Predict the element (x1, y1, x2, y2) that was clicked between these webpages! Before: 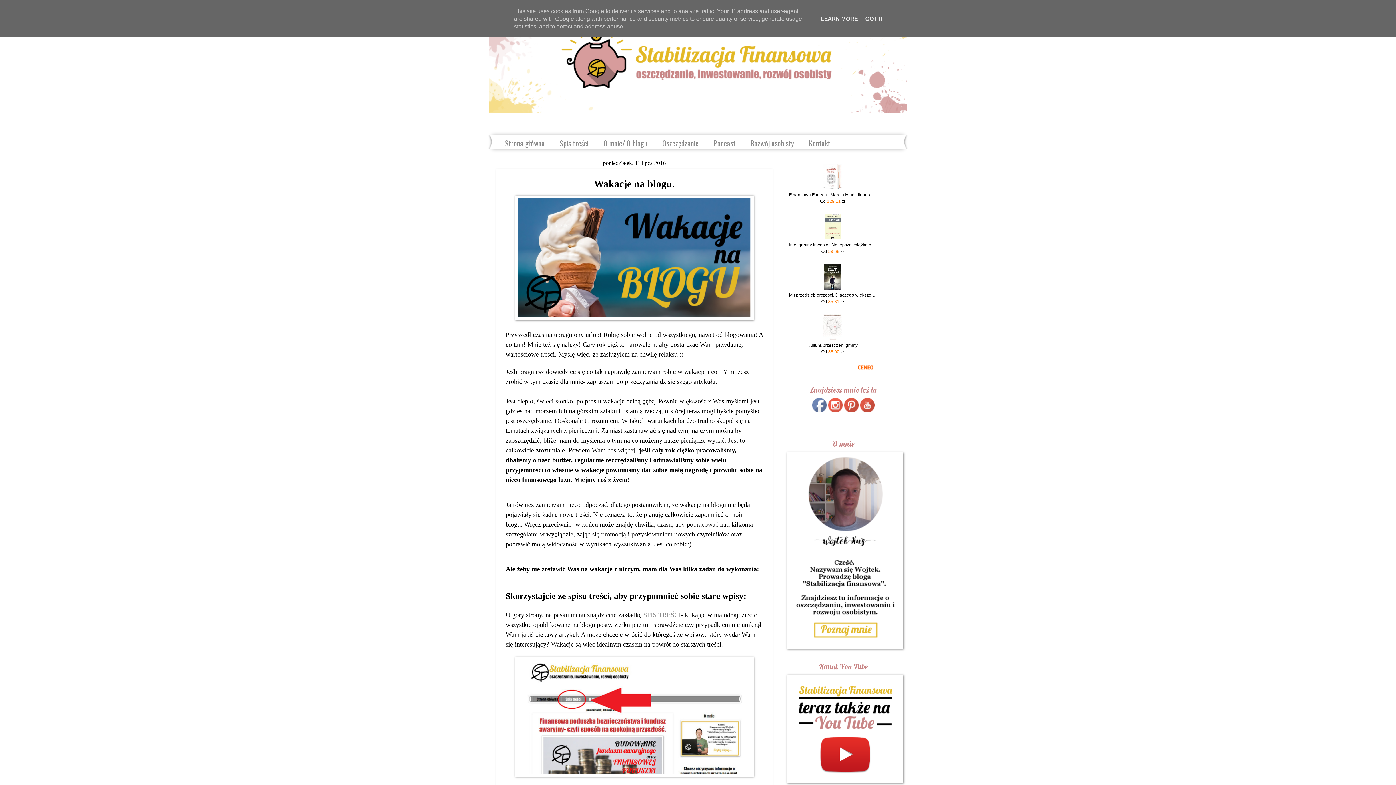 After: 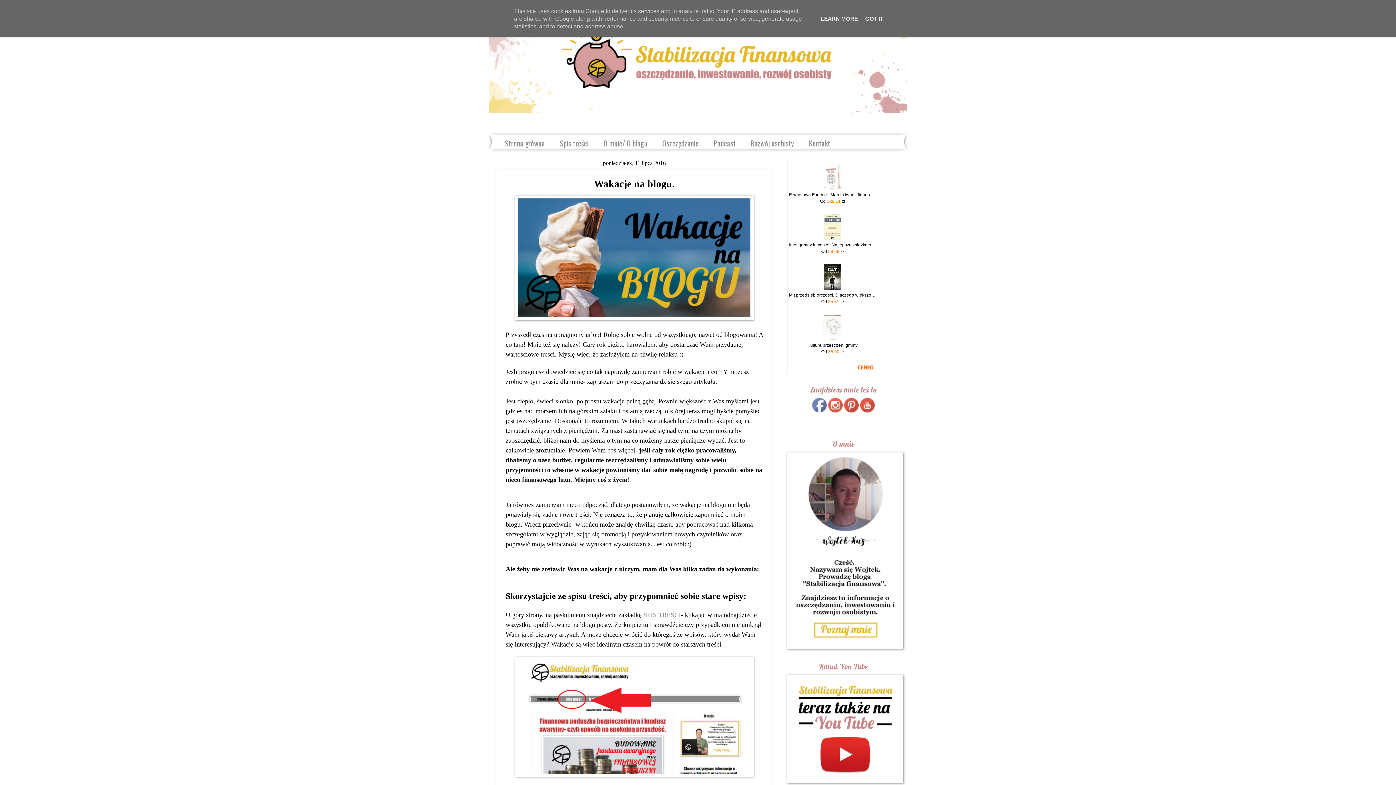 Action: label: Od 35,00 zł bbox: (789, 349, 876, 354)